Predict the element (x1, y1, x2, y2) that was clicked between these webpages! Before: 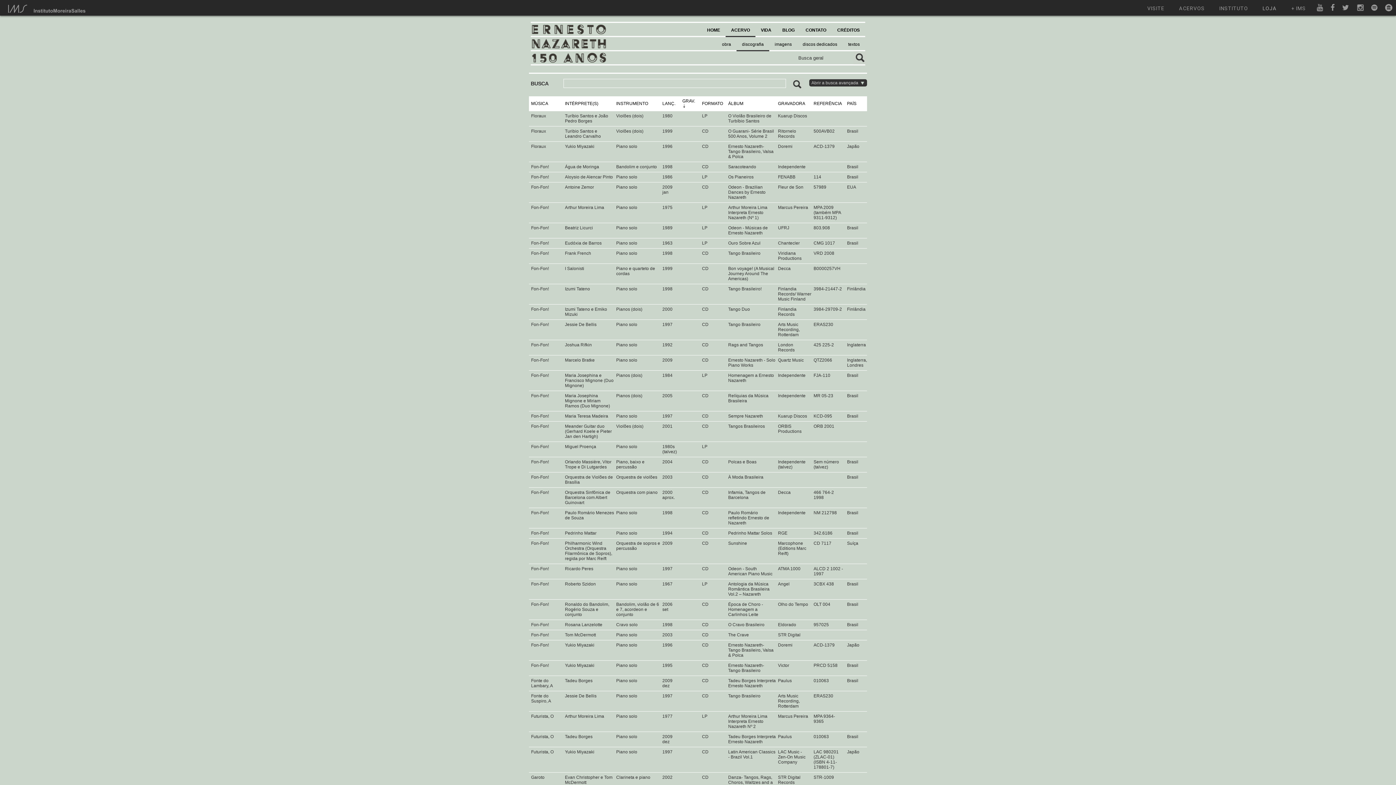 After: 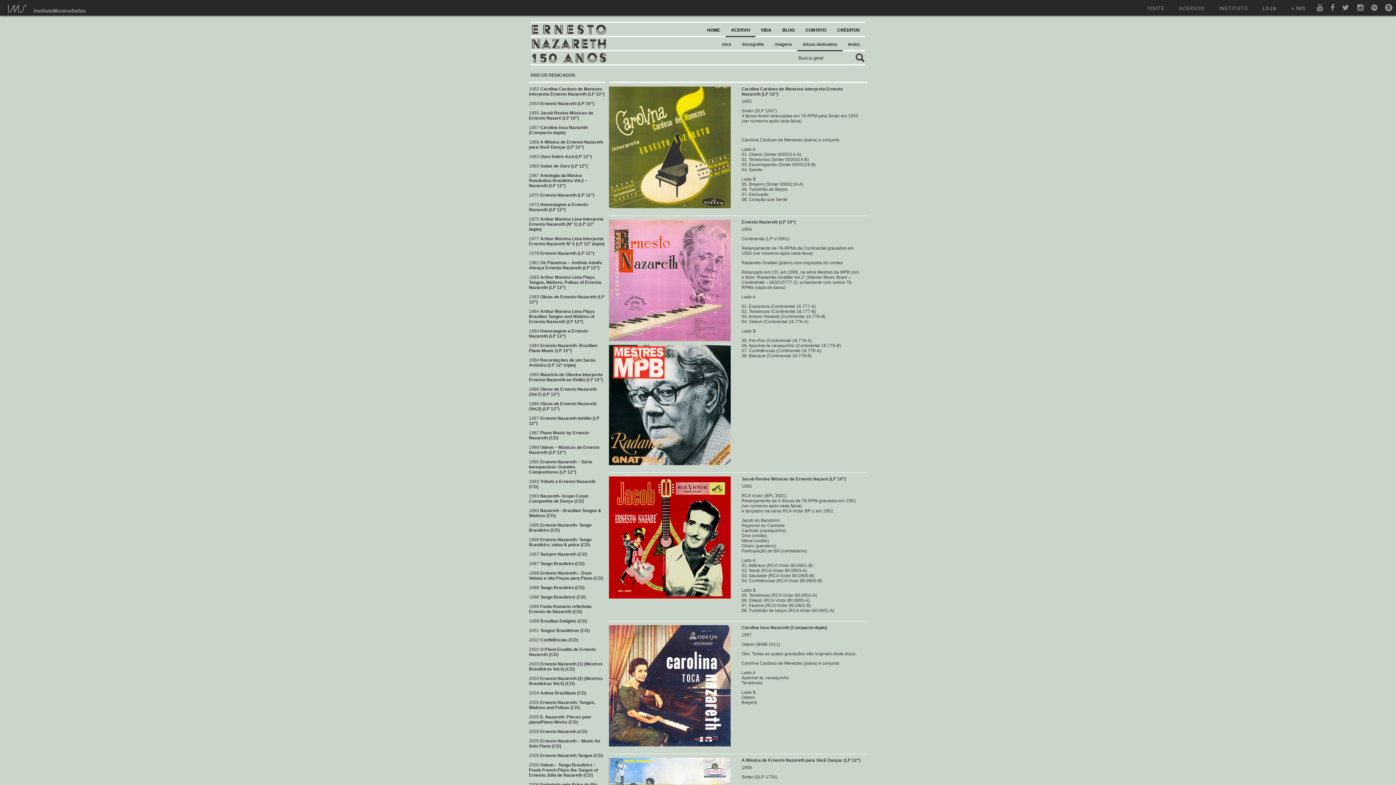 Action: bbox: (802, 41, 837, 46) label: discos dedicados